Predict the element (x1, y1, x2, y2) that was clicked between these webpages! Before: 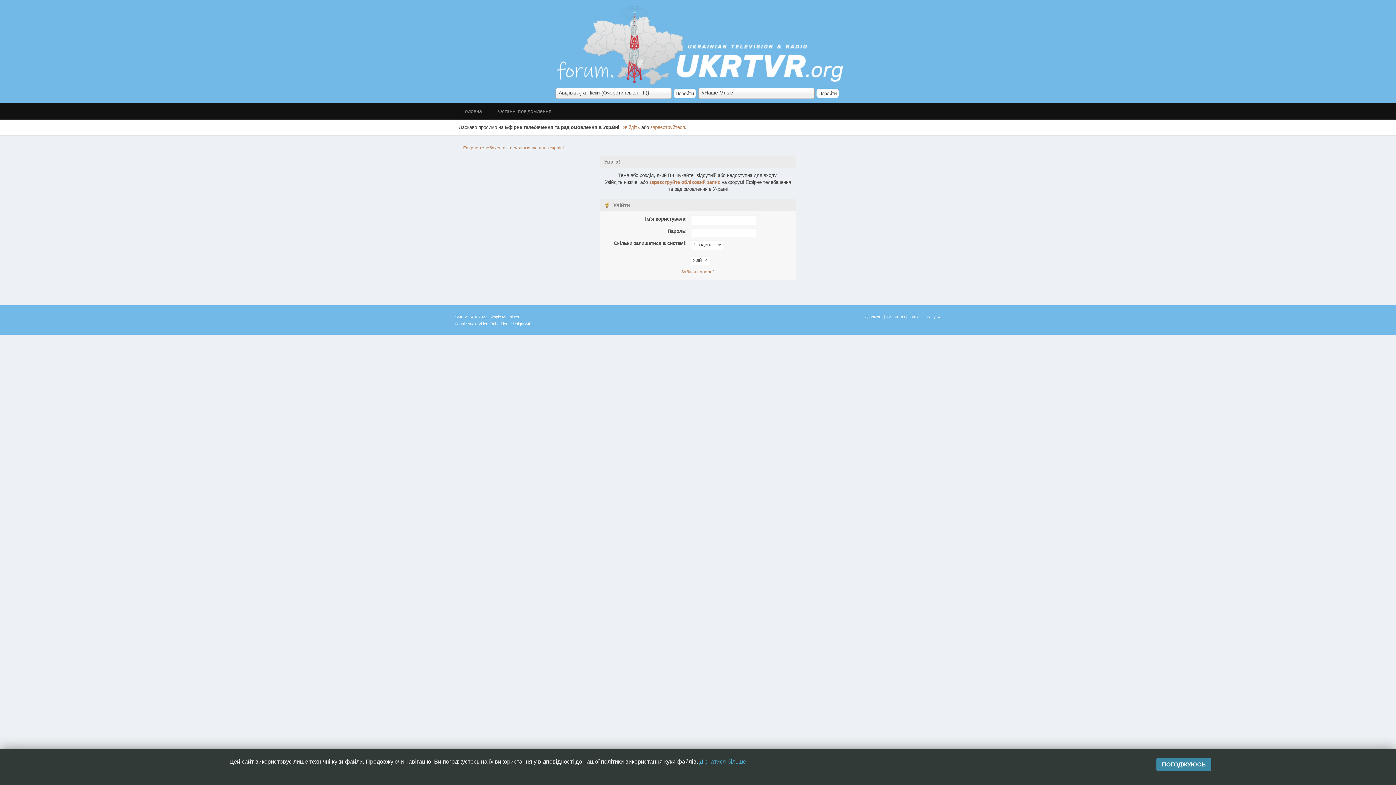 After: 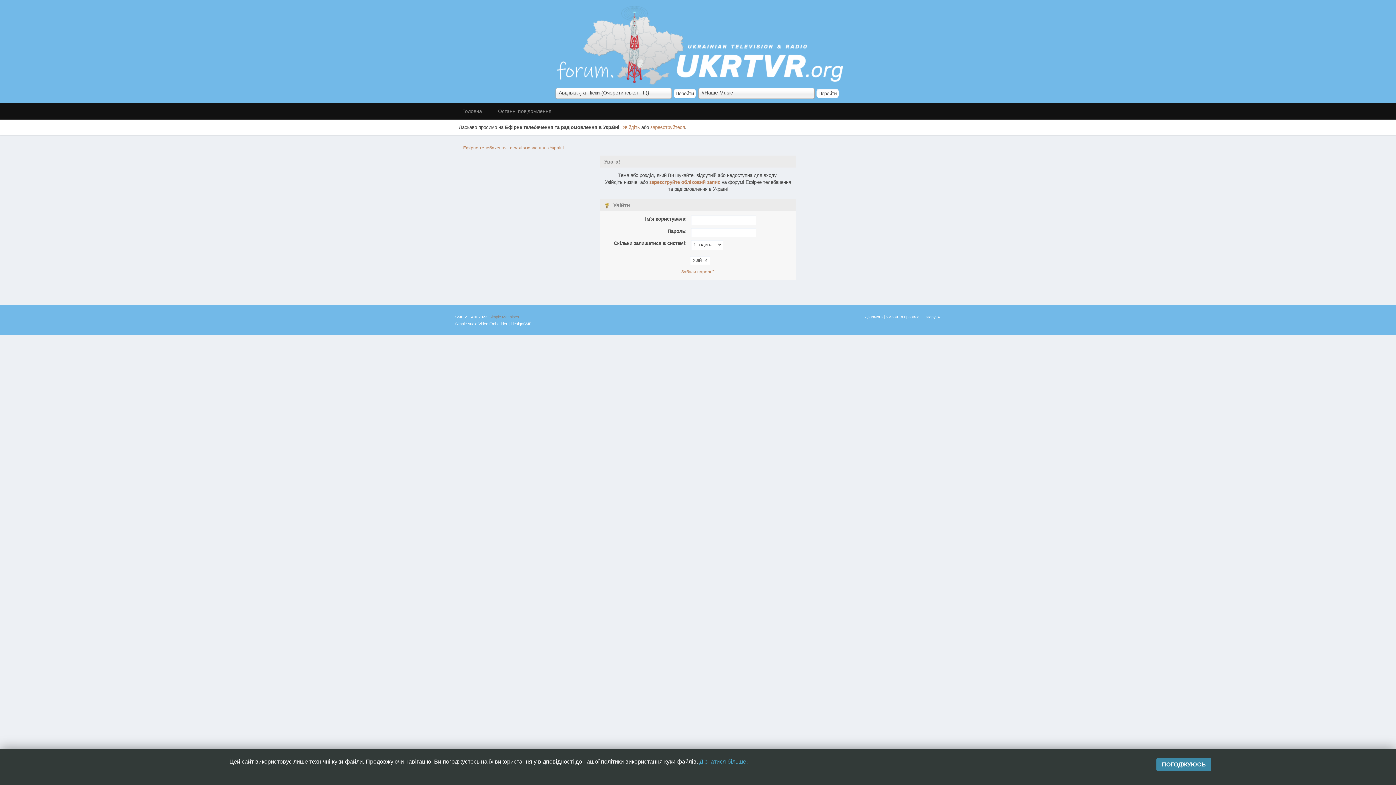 Action: label: Simple Machines bbox: (489, 314, 519, 319)